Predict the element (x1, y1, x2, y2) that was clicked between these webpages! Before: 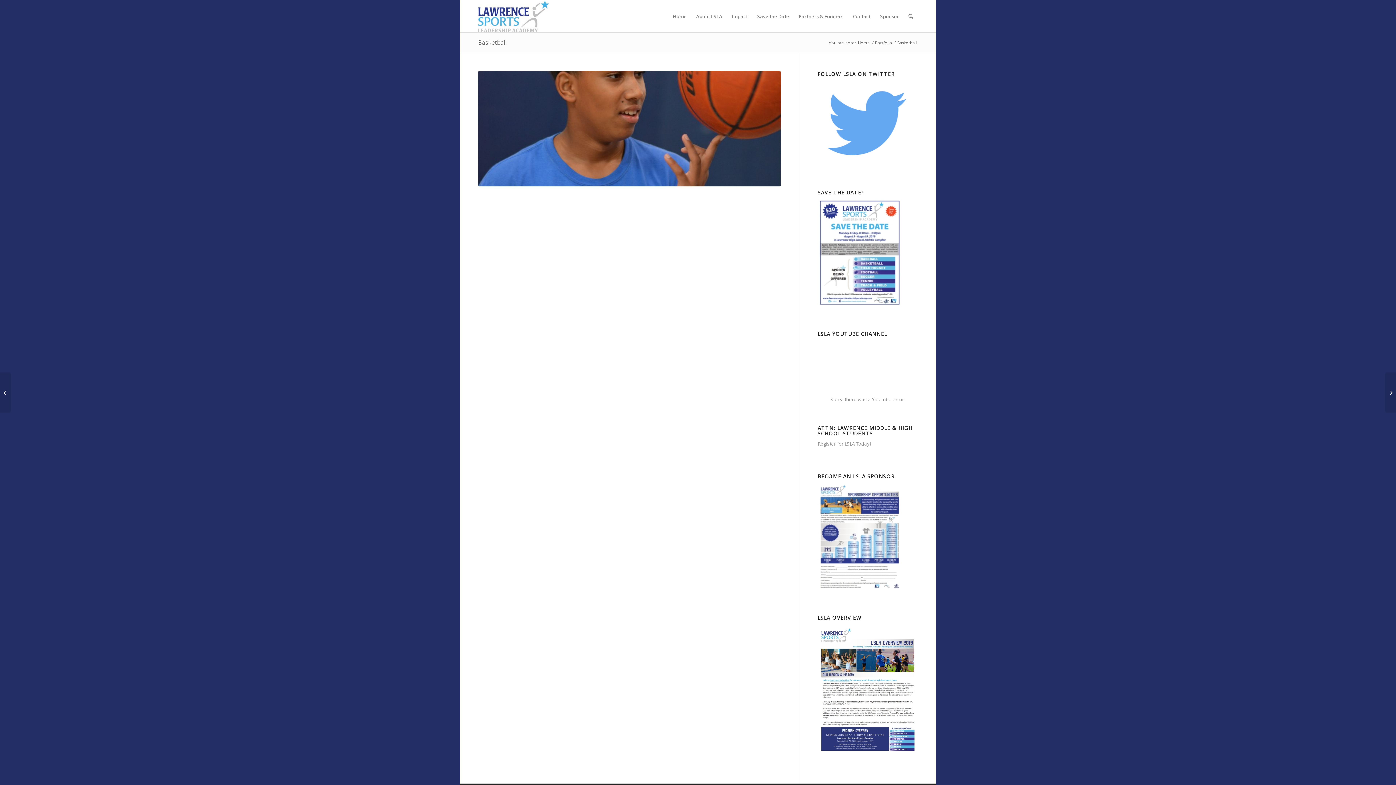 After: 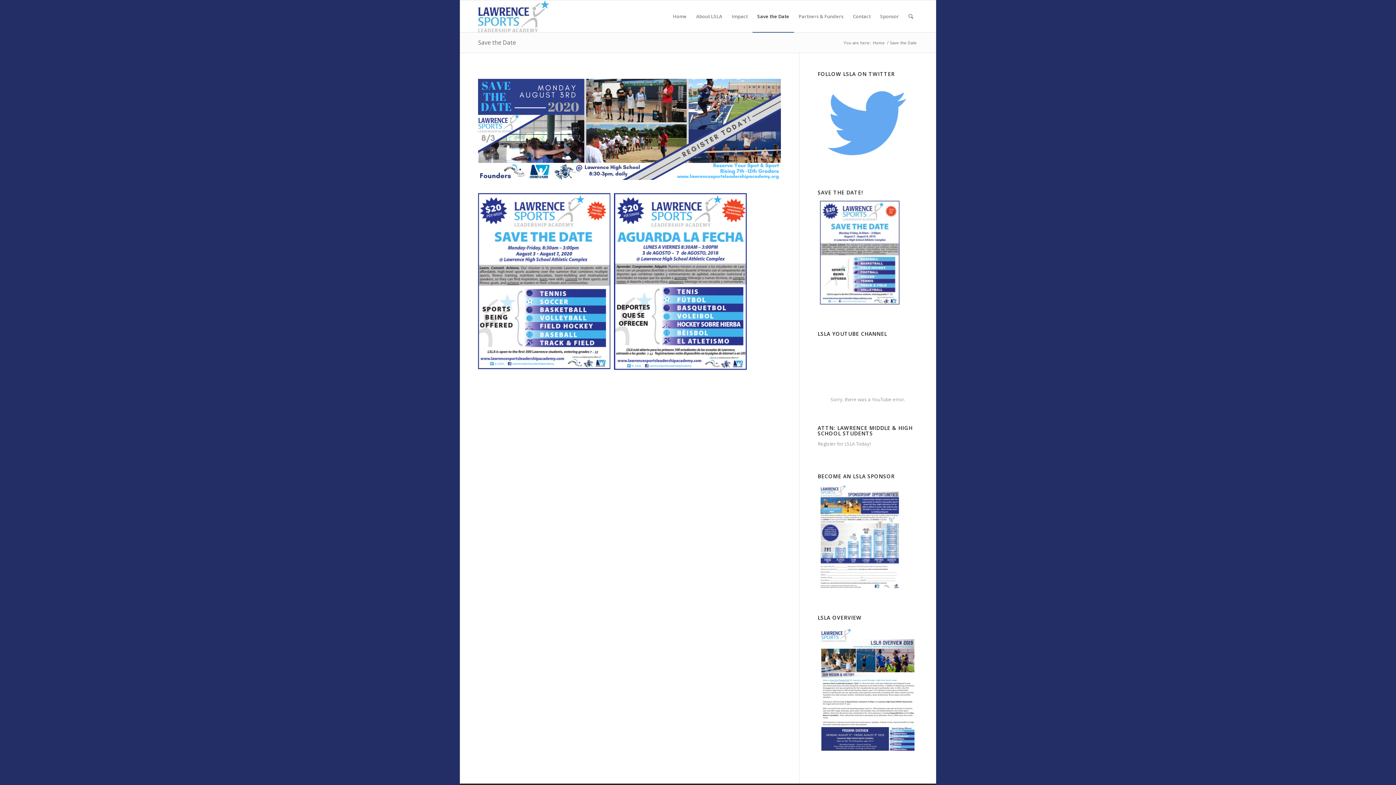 Action: bbox: (752, 0, 794, 32) label: Save the Date